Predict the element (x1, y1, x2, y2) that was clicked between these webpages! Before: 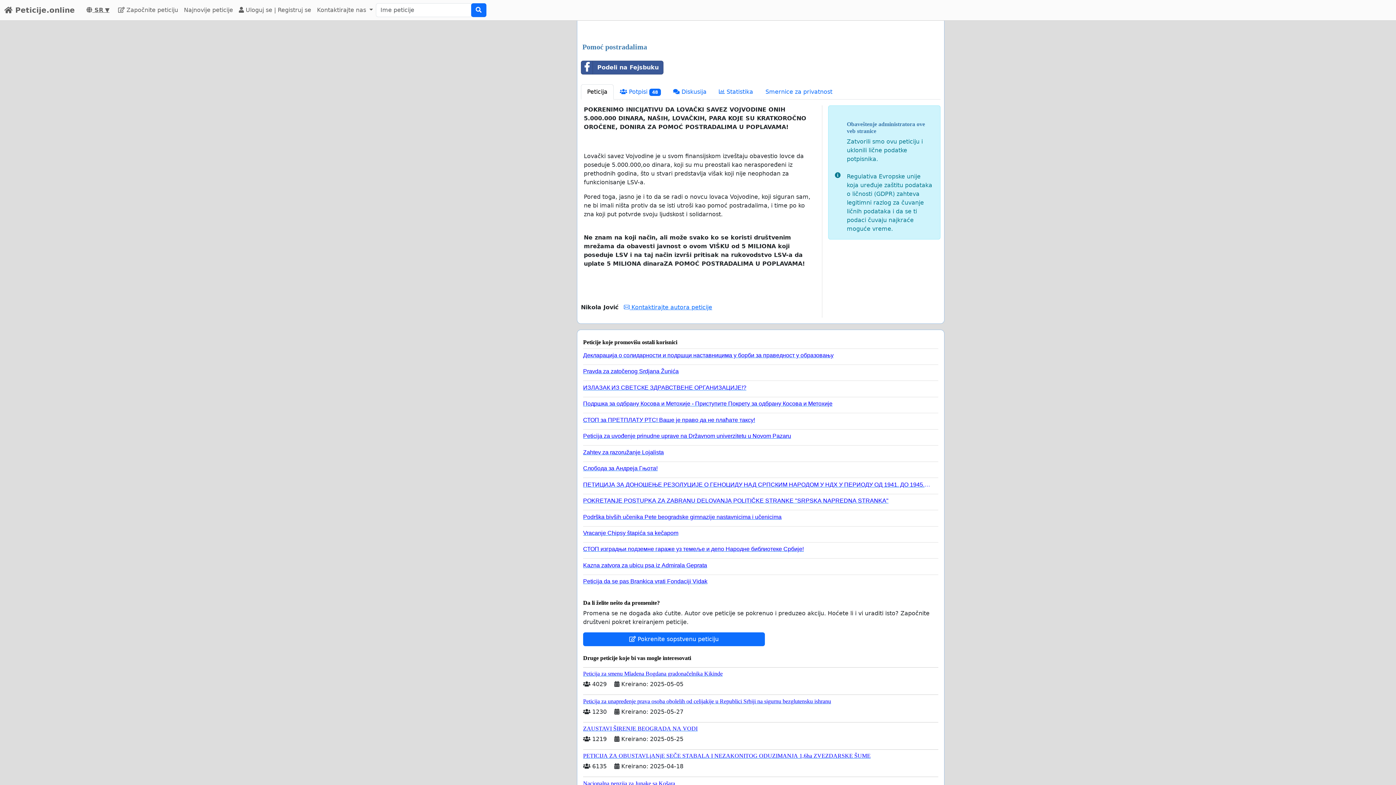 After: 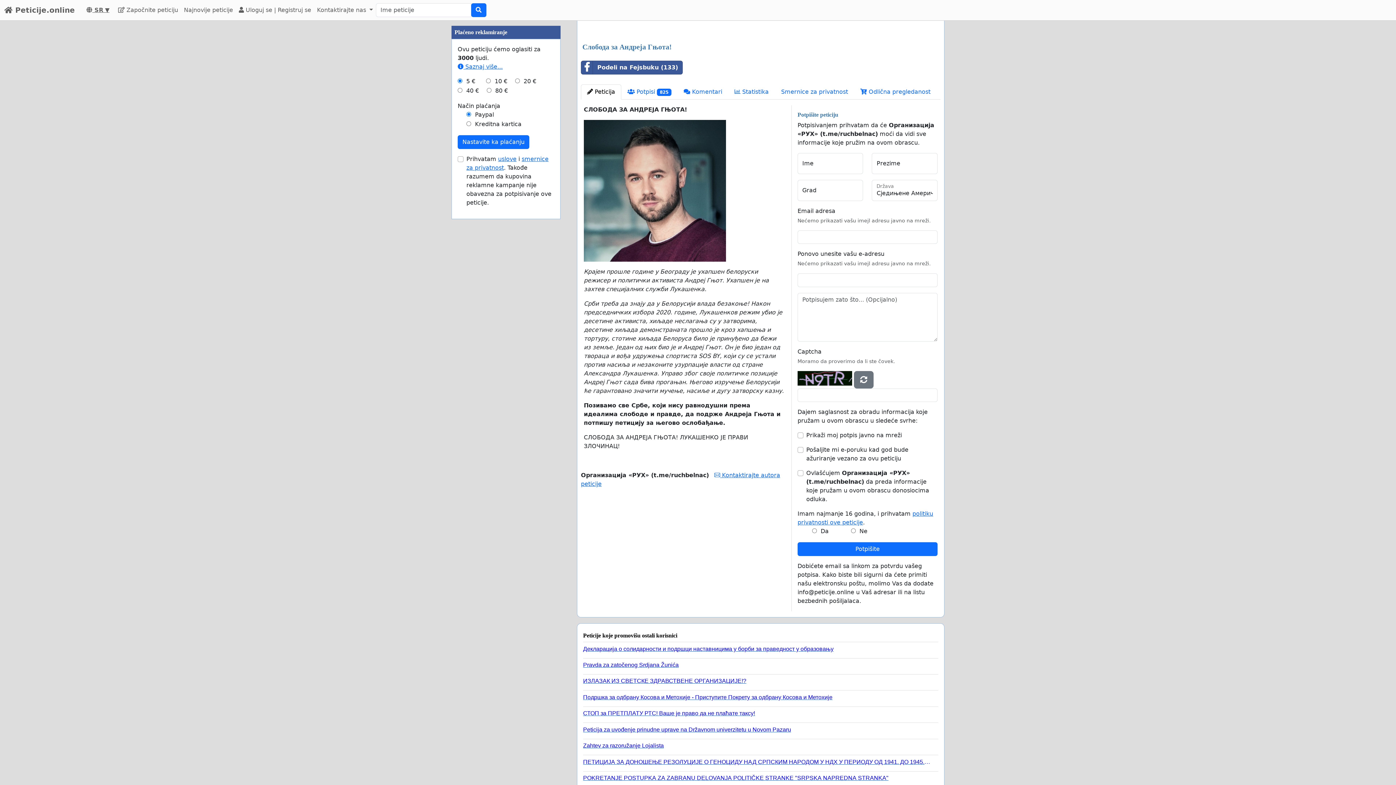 Action: label: Слобода за Андреjа Гњота! bbox: (583, 462, 932, 472)